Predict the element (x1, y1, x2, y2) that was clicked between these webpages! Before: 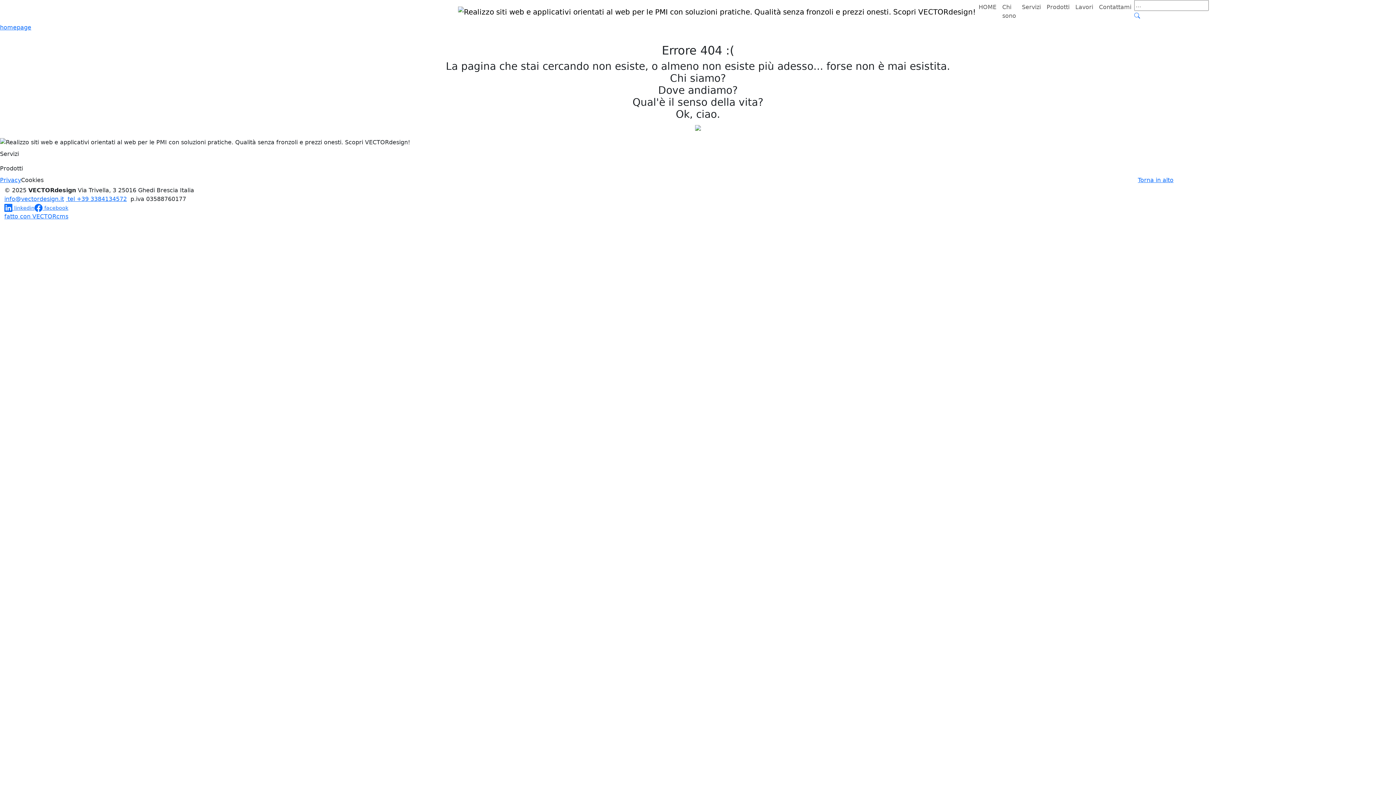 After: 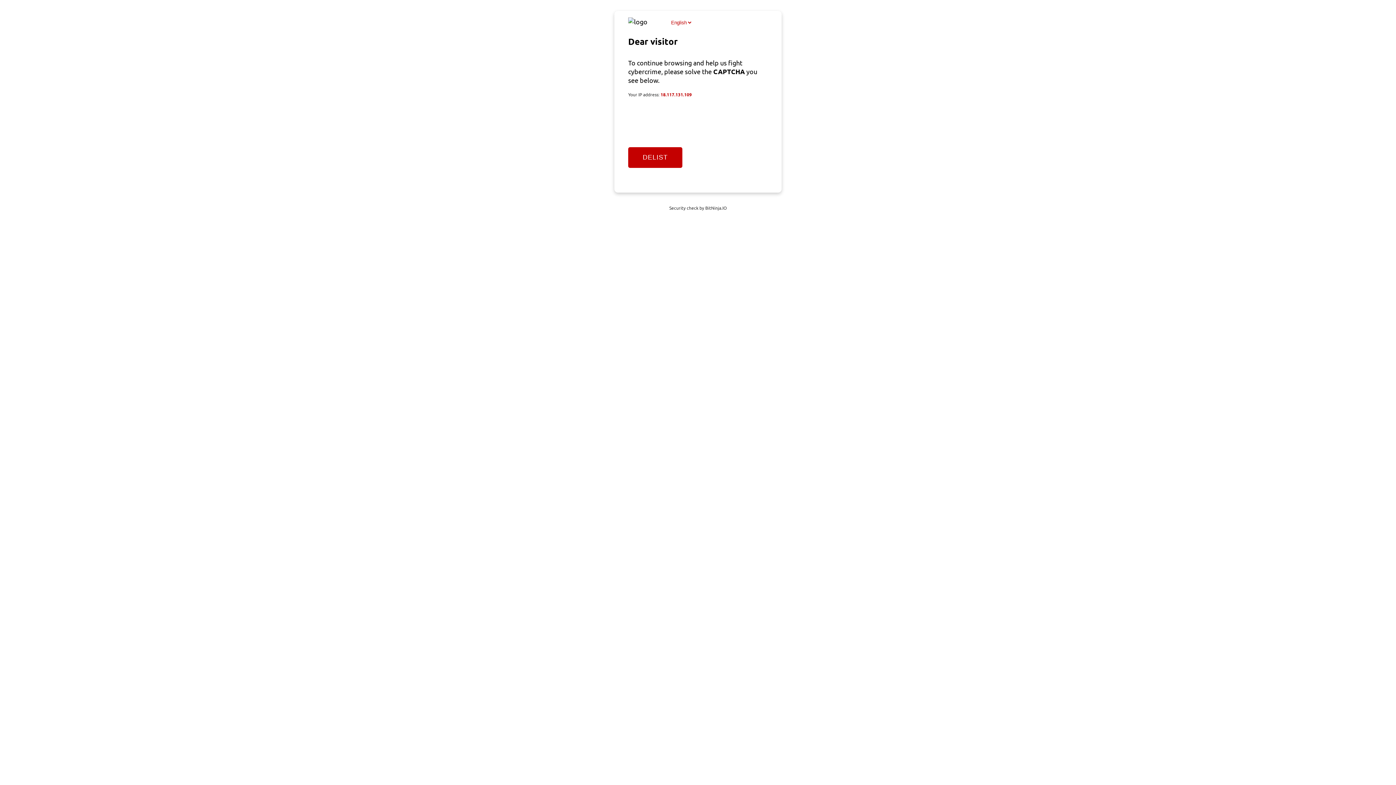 Action: label: Lavori bbox: (1072, 0, 1096, 14)